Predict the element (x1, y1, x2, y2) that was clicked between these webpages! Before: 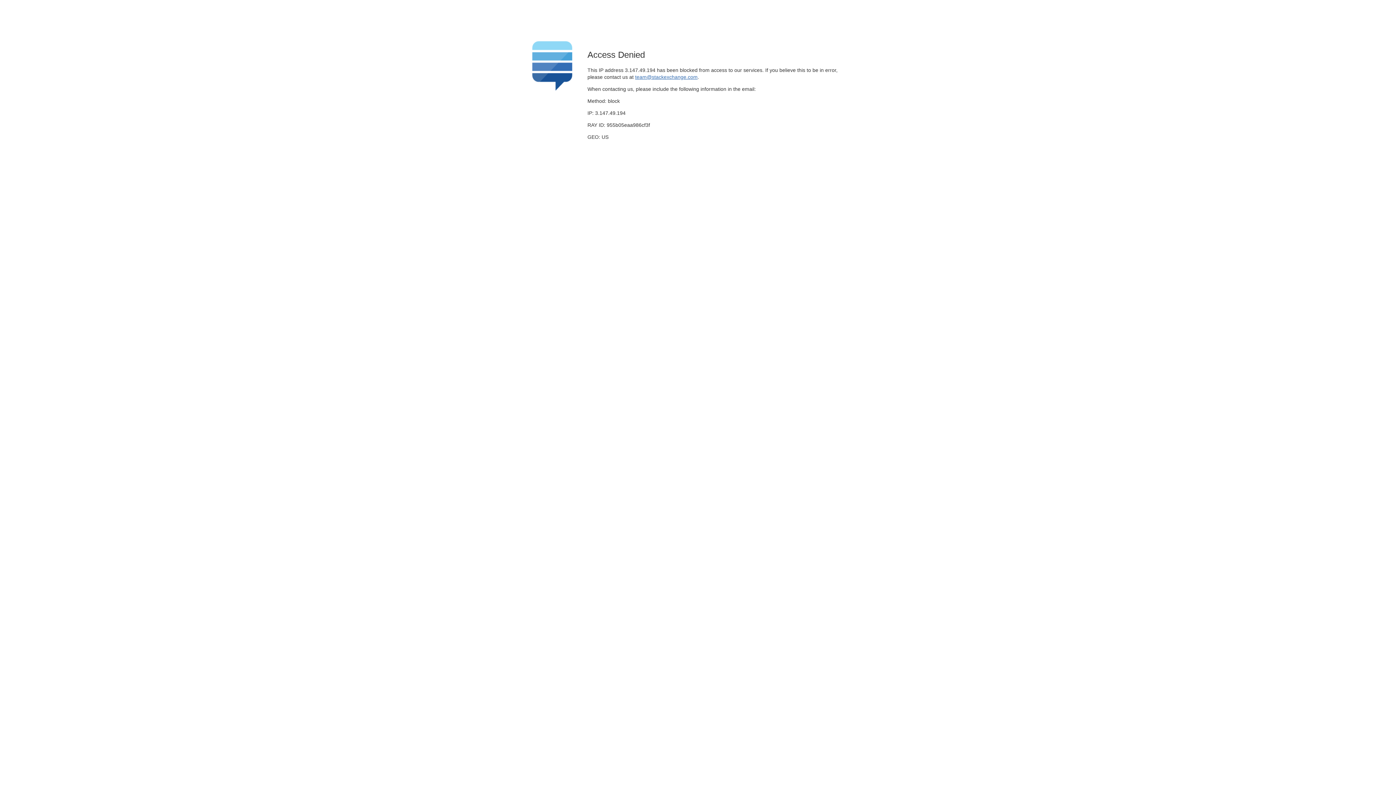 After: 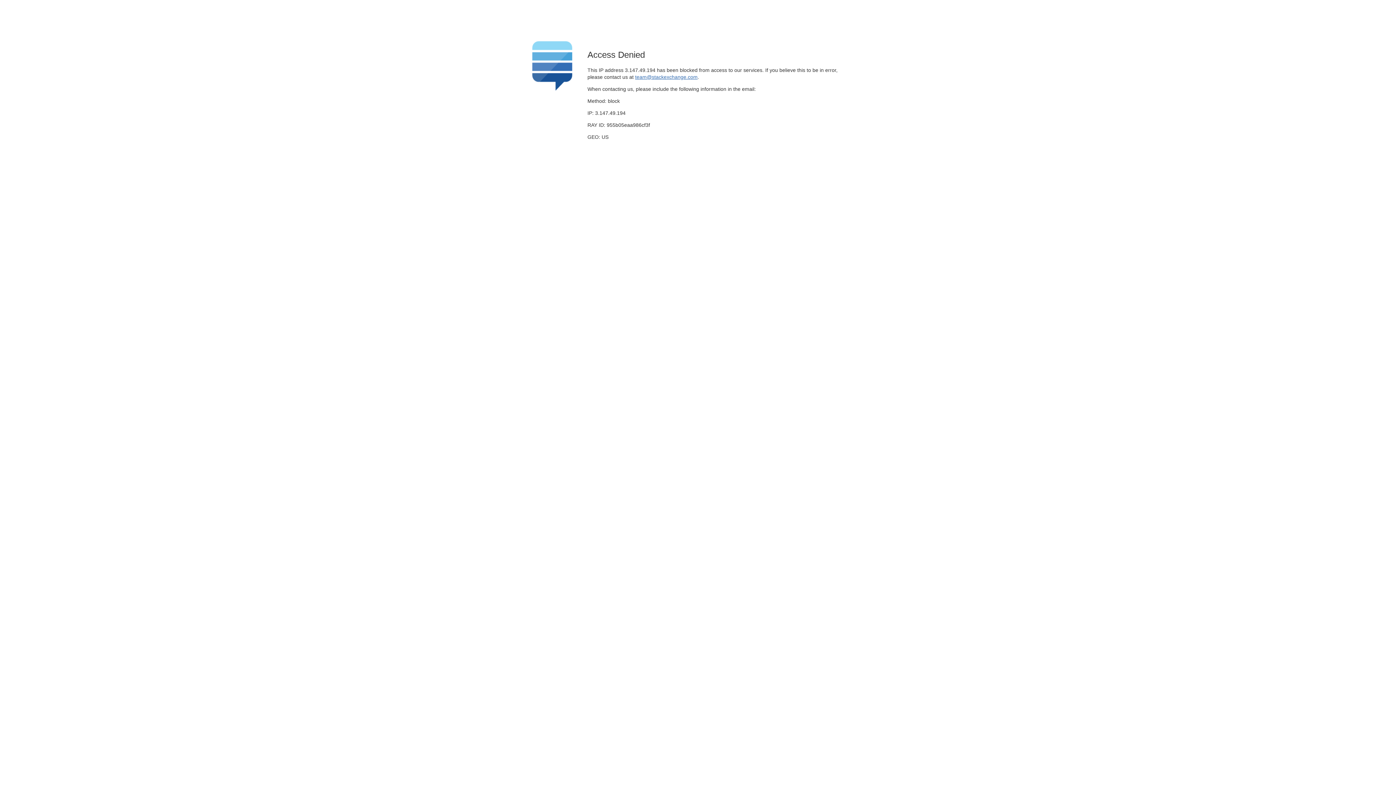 Action: label: team@stackexchange.com bbox: (635, 74, 697, 79)